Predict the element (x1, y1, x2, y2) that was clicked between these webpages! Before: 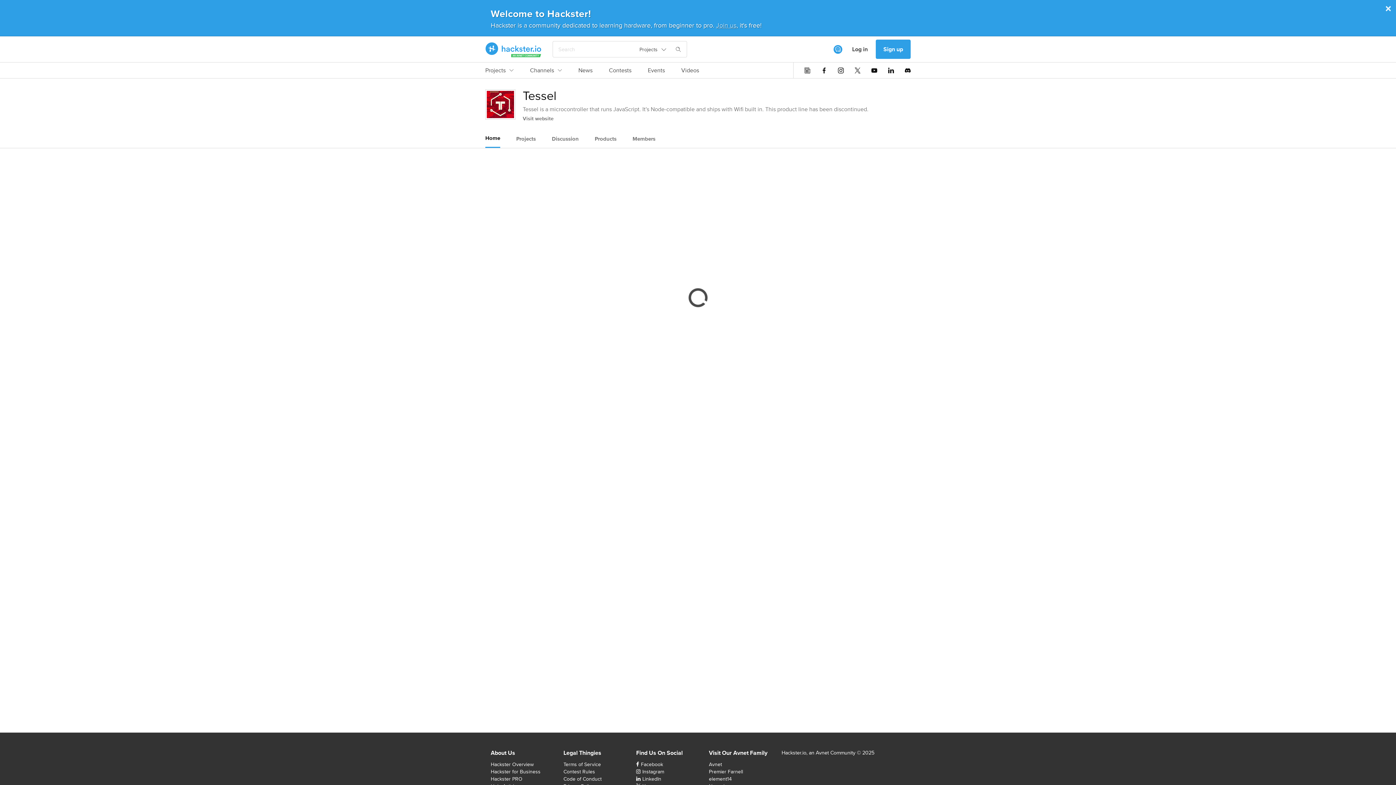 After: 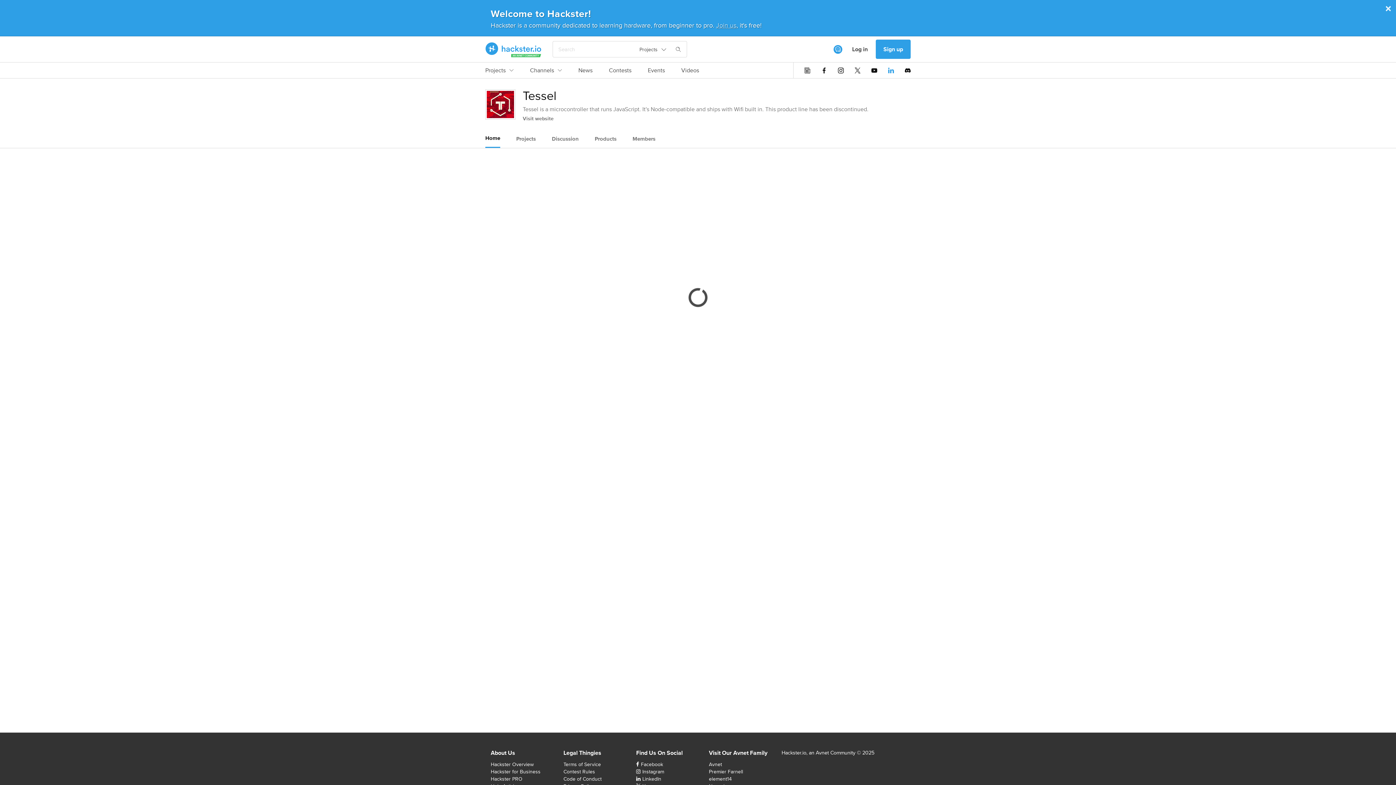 Action: bbox: (888, 67, 894, 73)